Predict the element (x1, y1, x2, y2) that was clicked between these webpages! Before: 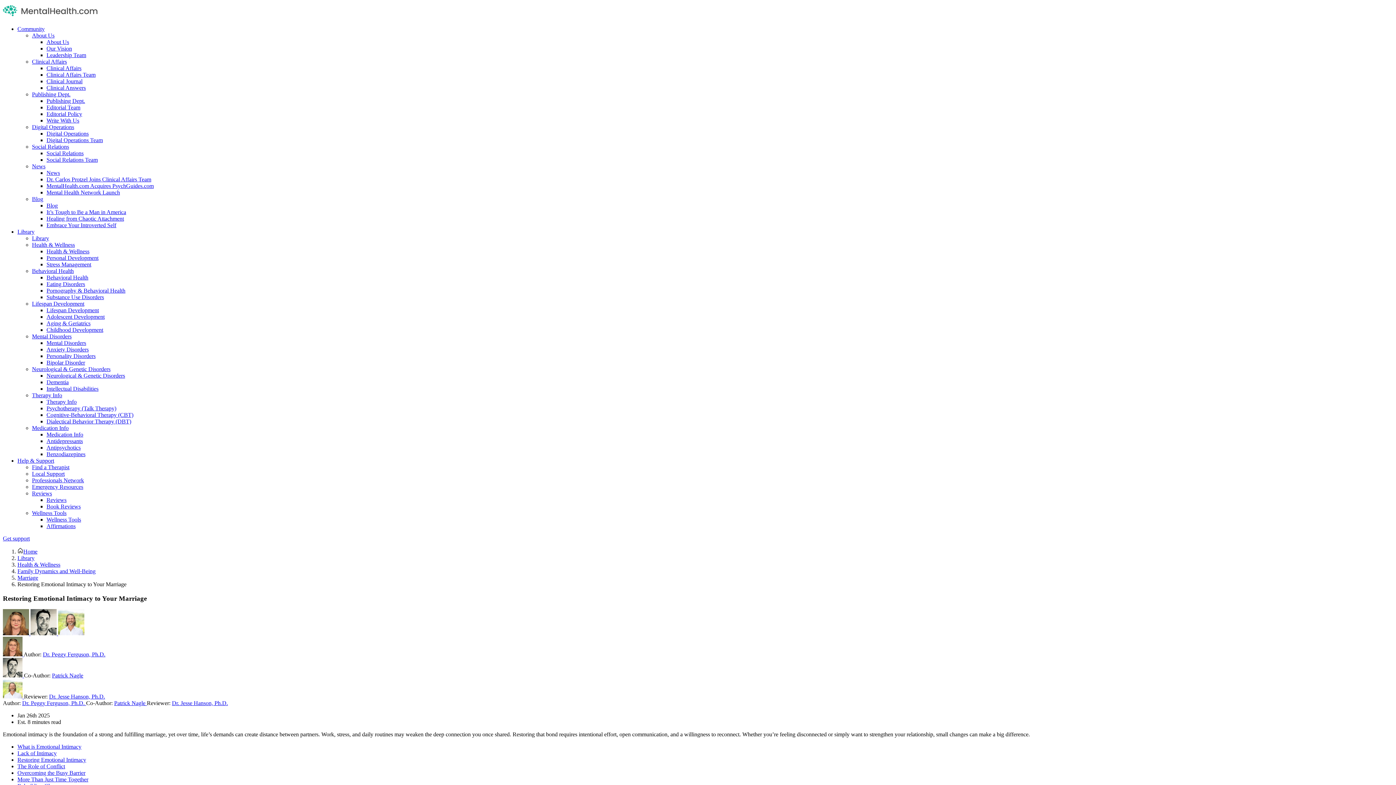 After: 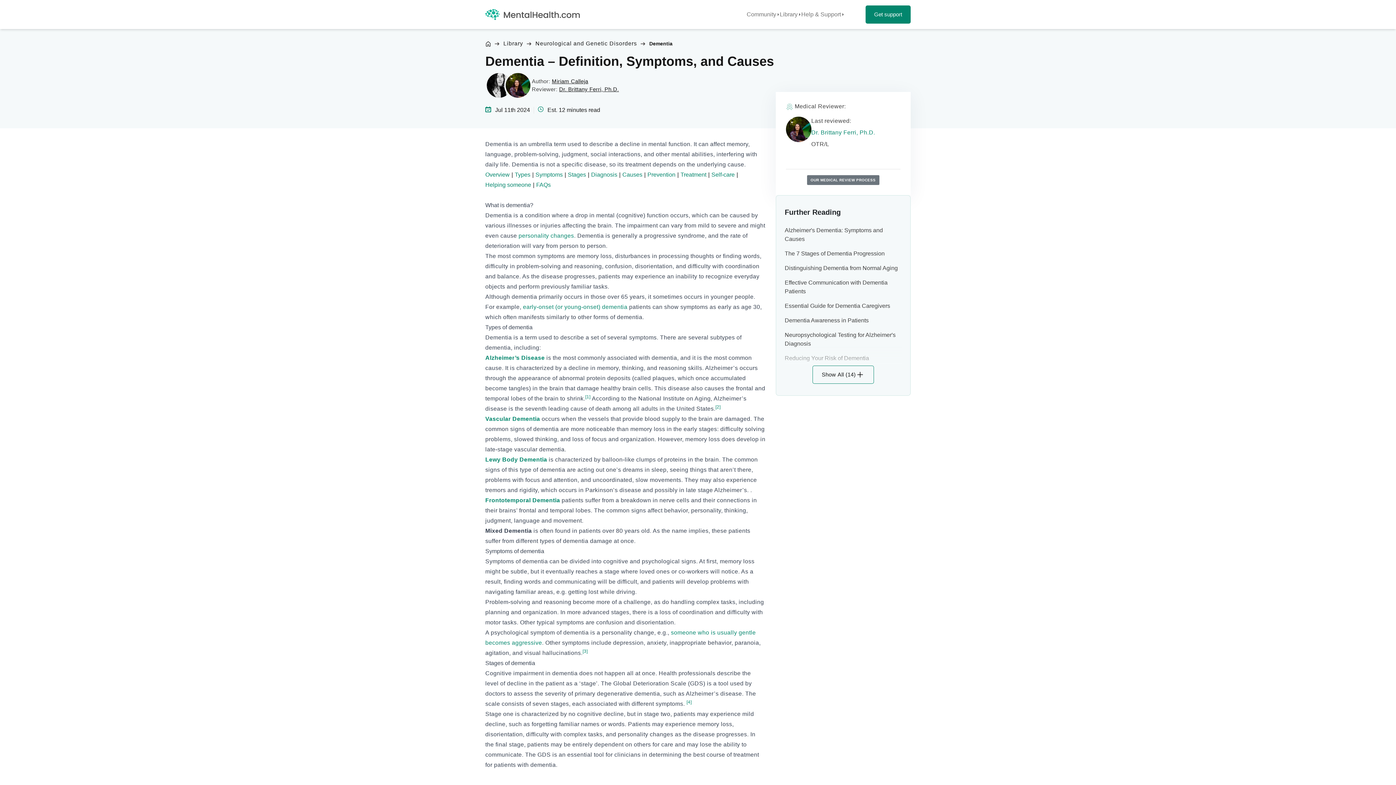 Action: label: Dementia bbox: (46, 379, 68, 385)